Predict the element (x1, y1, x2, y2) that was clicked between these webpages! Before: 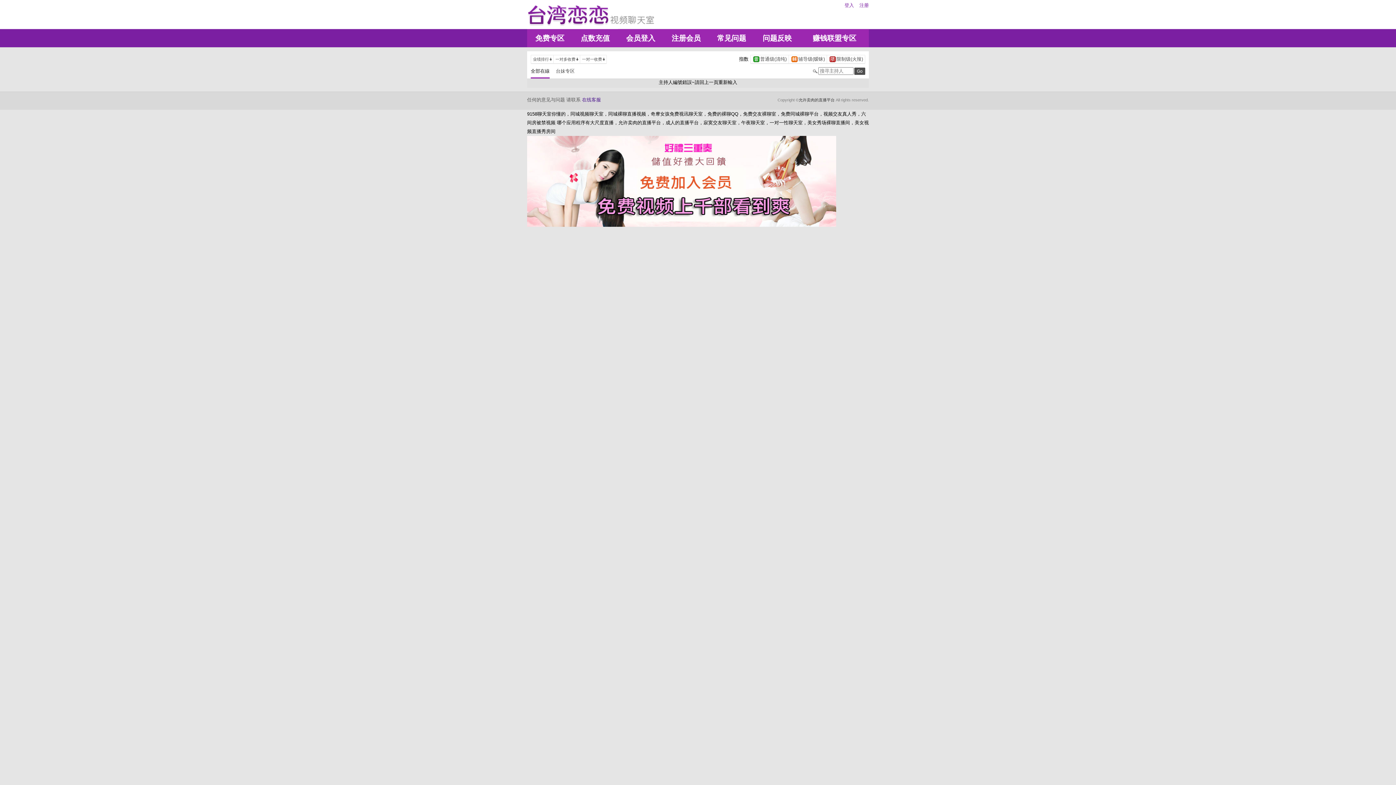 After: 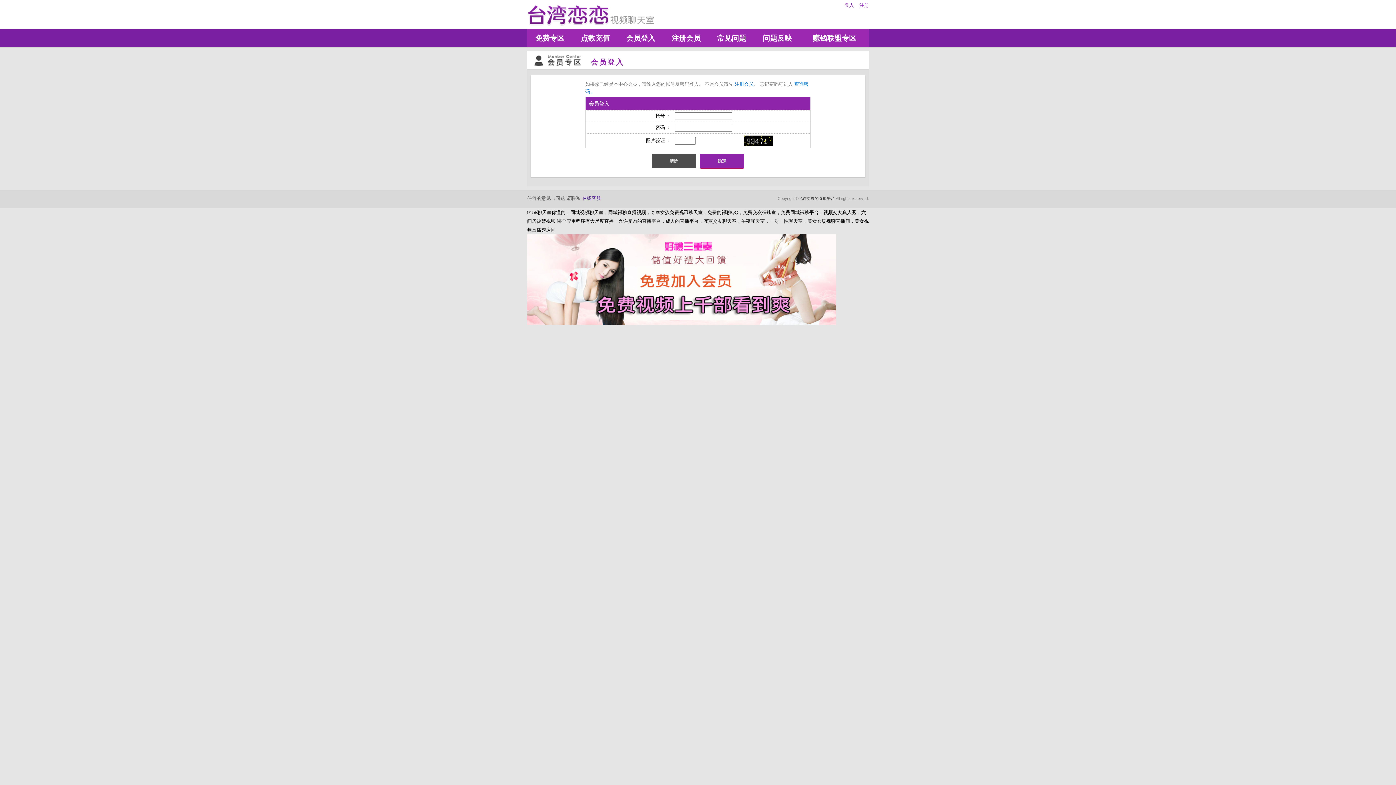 Action: label: 会员登入 bbox: (618, 29, 663, 47)